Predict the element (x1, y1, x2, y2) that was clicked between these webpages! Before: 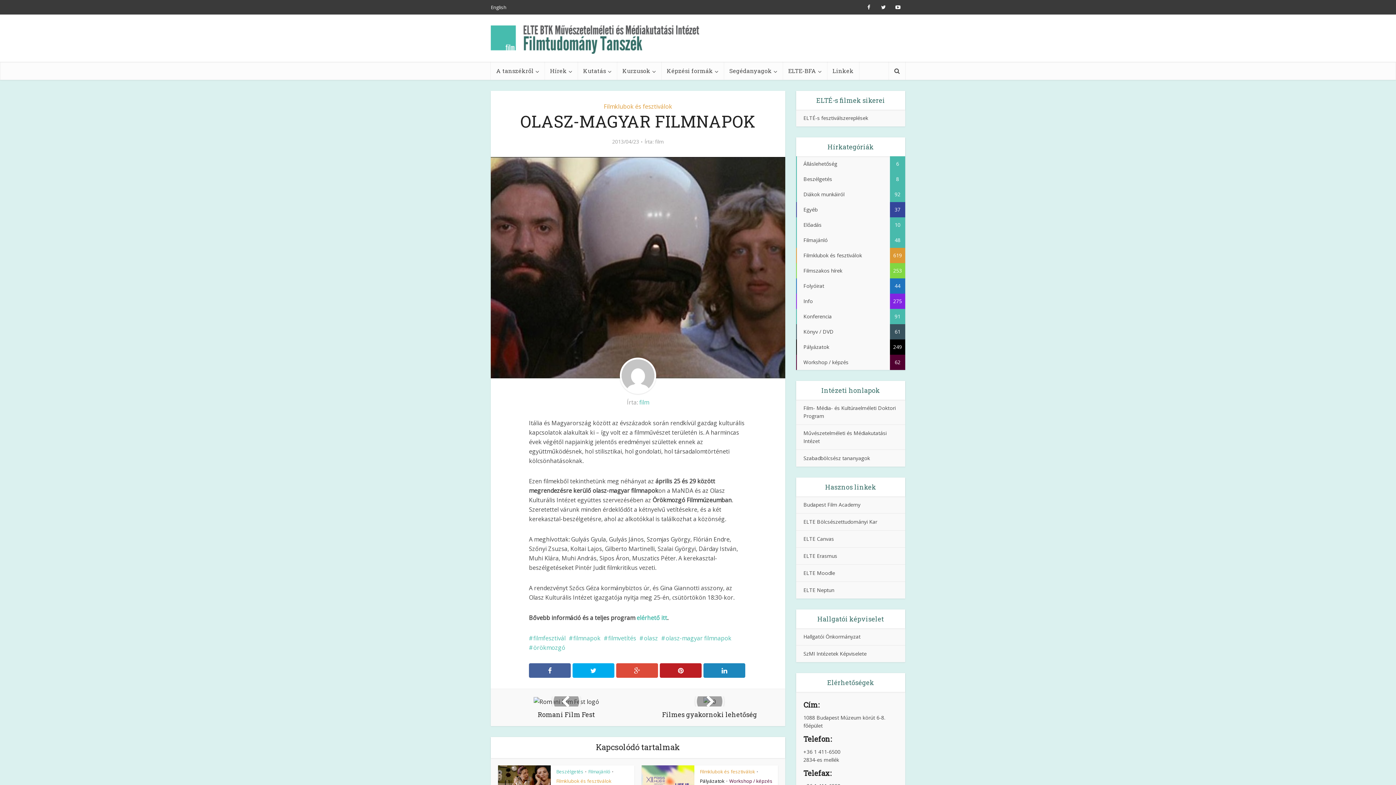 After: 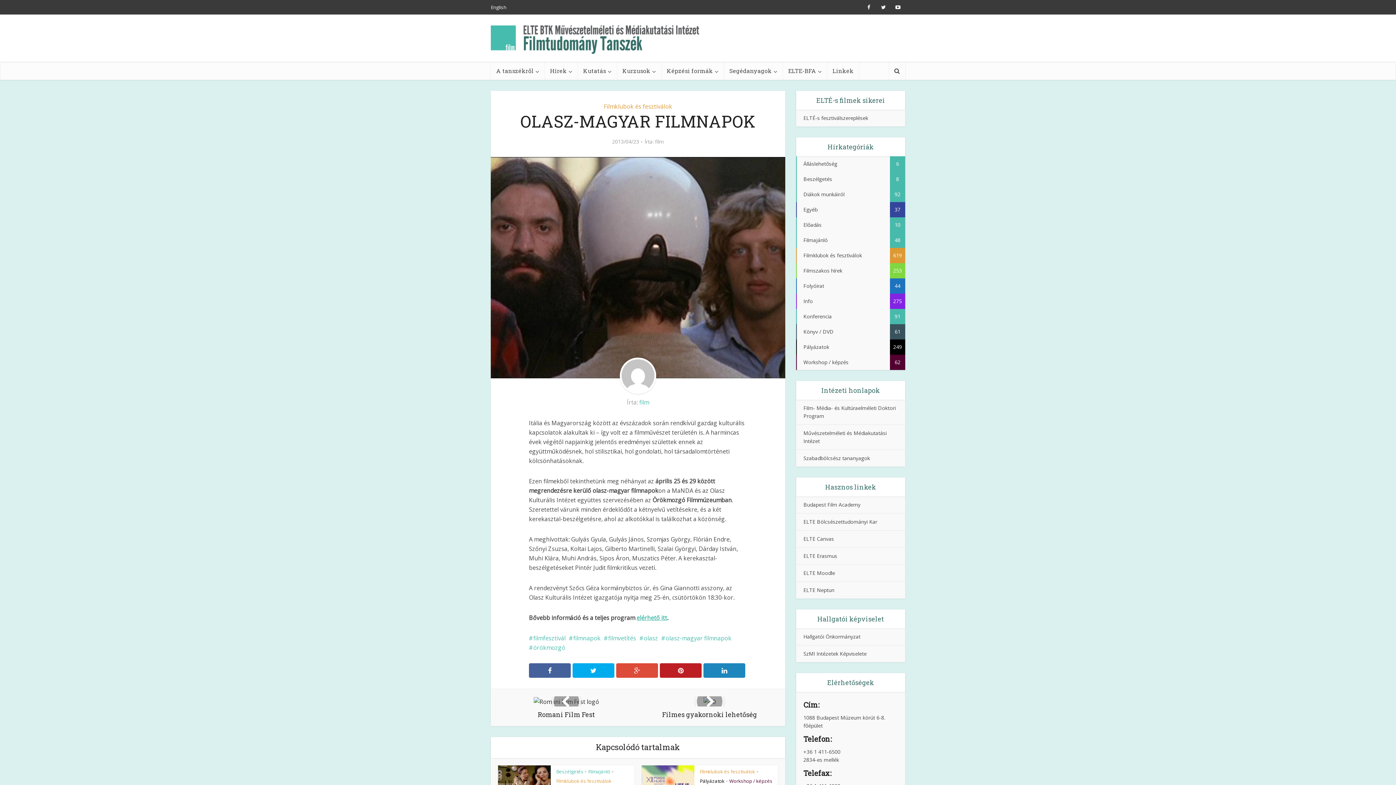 Action: label: elérhető itt bbox: (636, 614, 667, 622)